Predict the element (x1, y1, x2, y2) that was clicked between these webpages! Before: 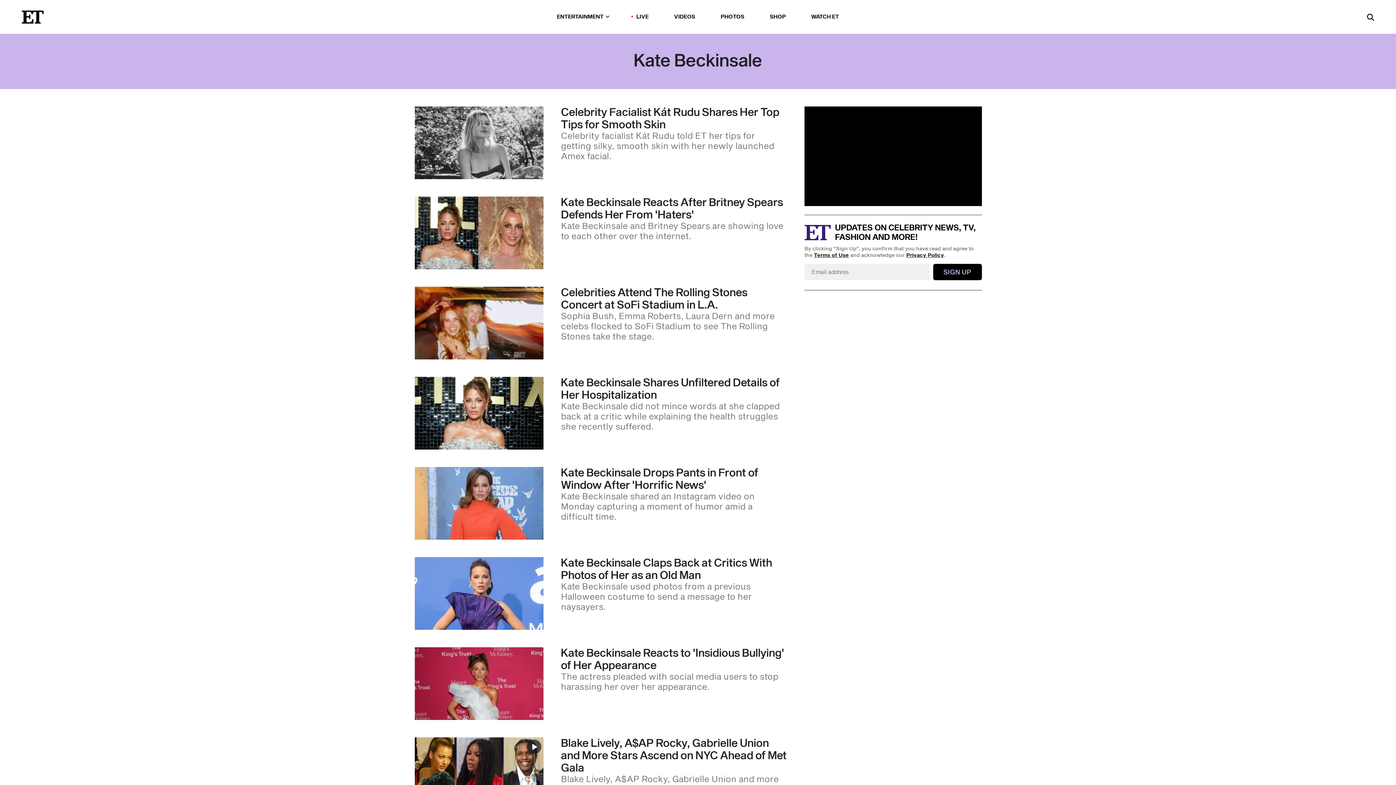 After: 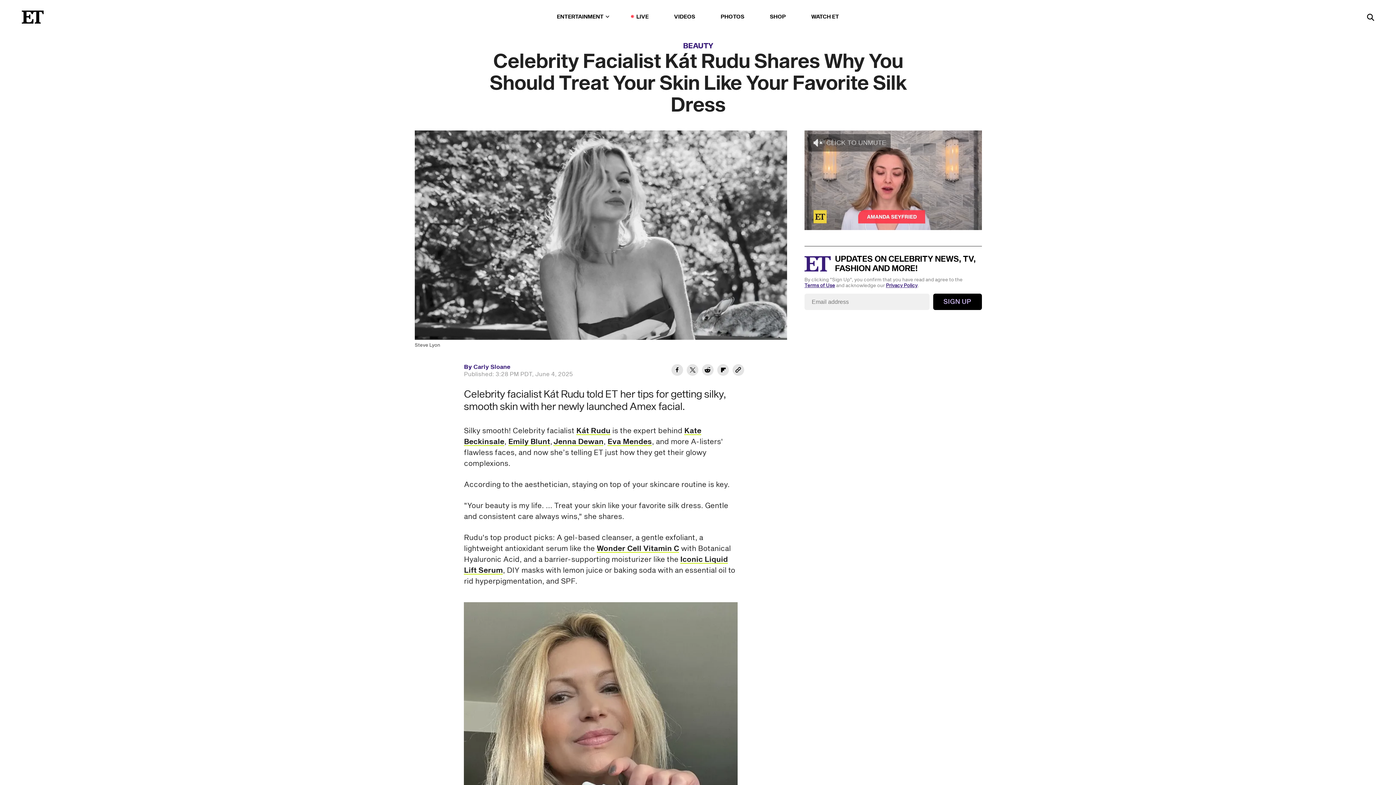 Action: bbox: (561, 106, 787, 161) label: Celebrity Facialist Kát Rudu Shares Why You Should Treat Your Skin Like Your Favorite Silk Dress